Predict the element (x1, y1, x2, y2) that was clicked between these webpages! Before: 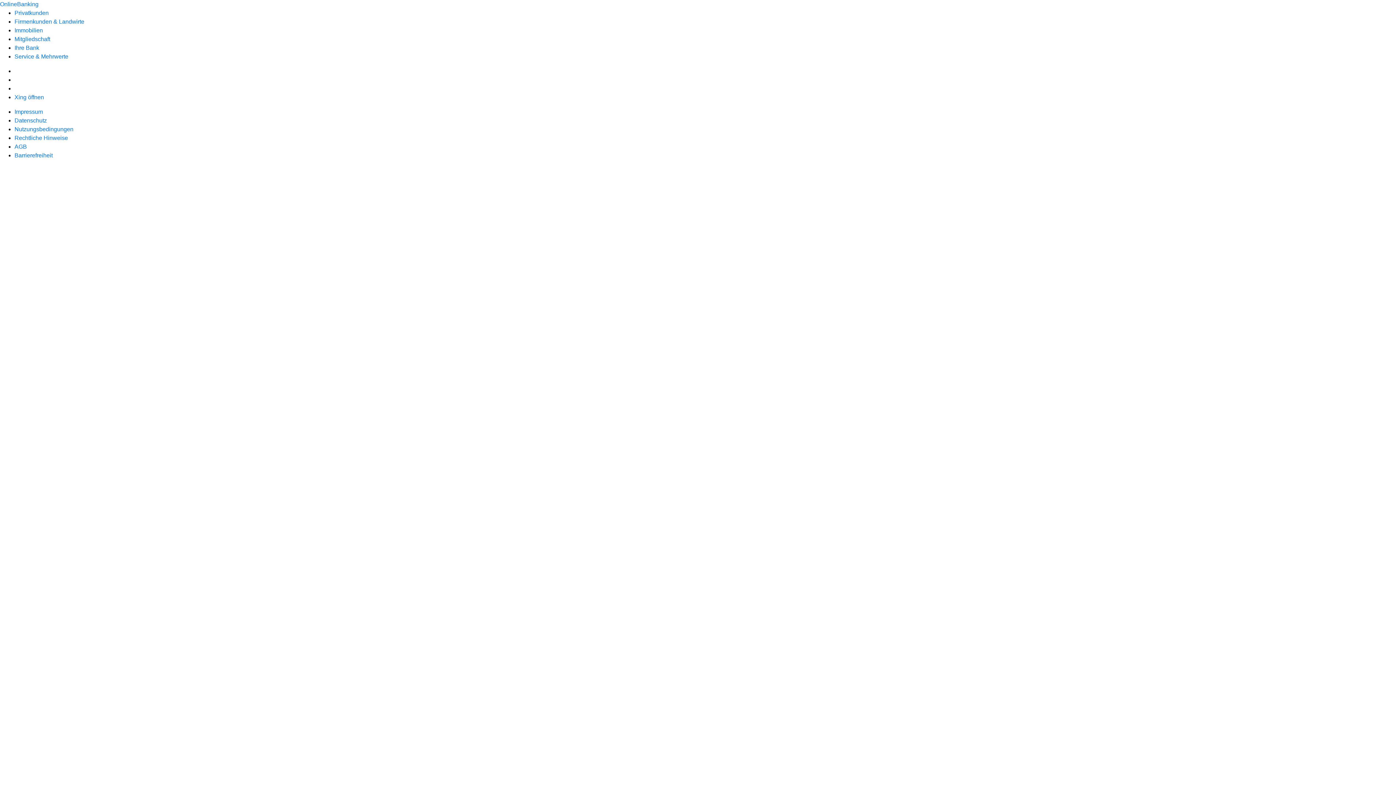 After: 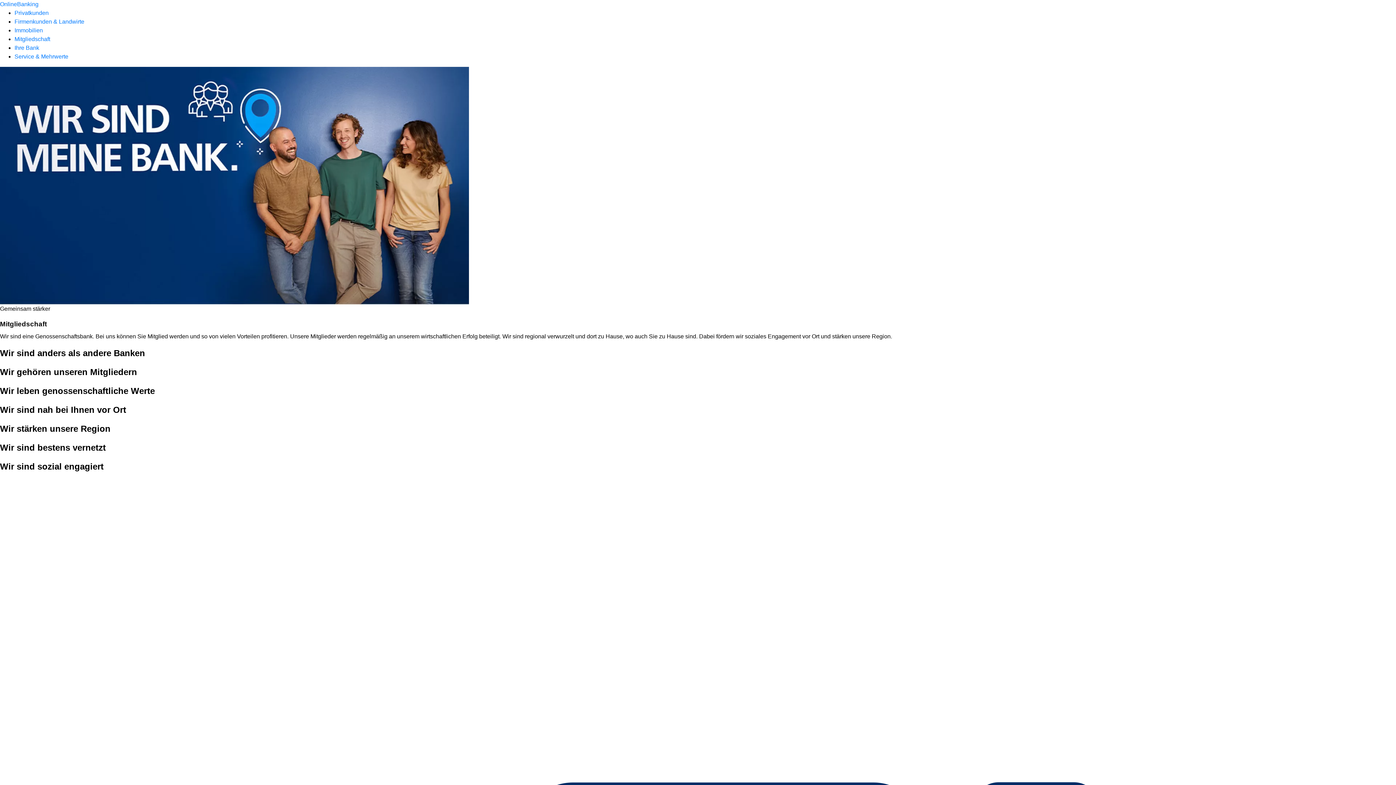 Action: bbox: (14, 36, 50, 42) label: Mitgliedschaft